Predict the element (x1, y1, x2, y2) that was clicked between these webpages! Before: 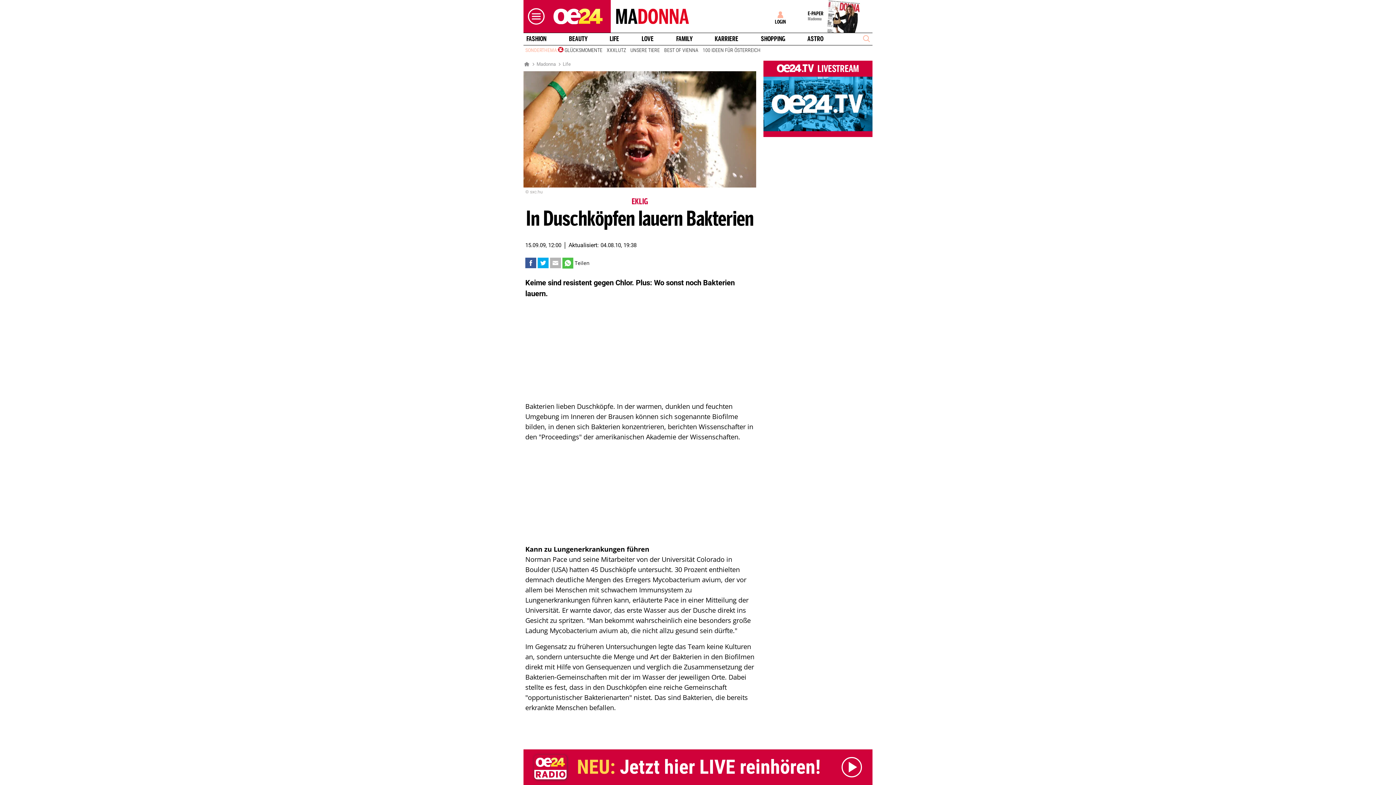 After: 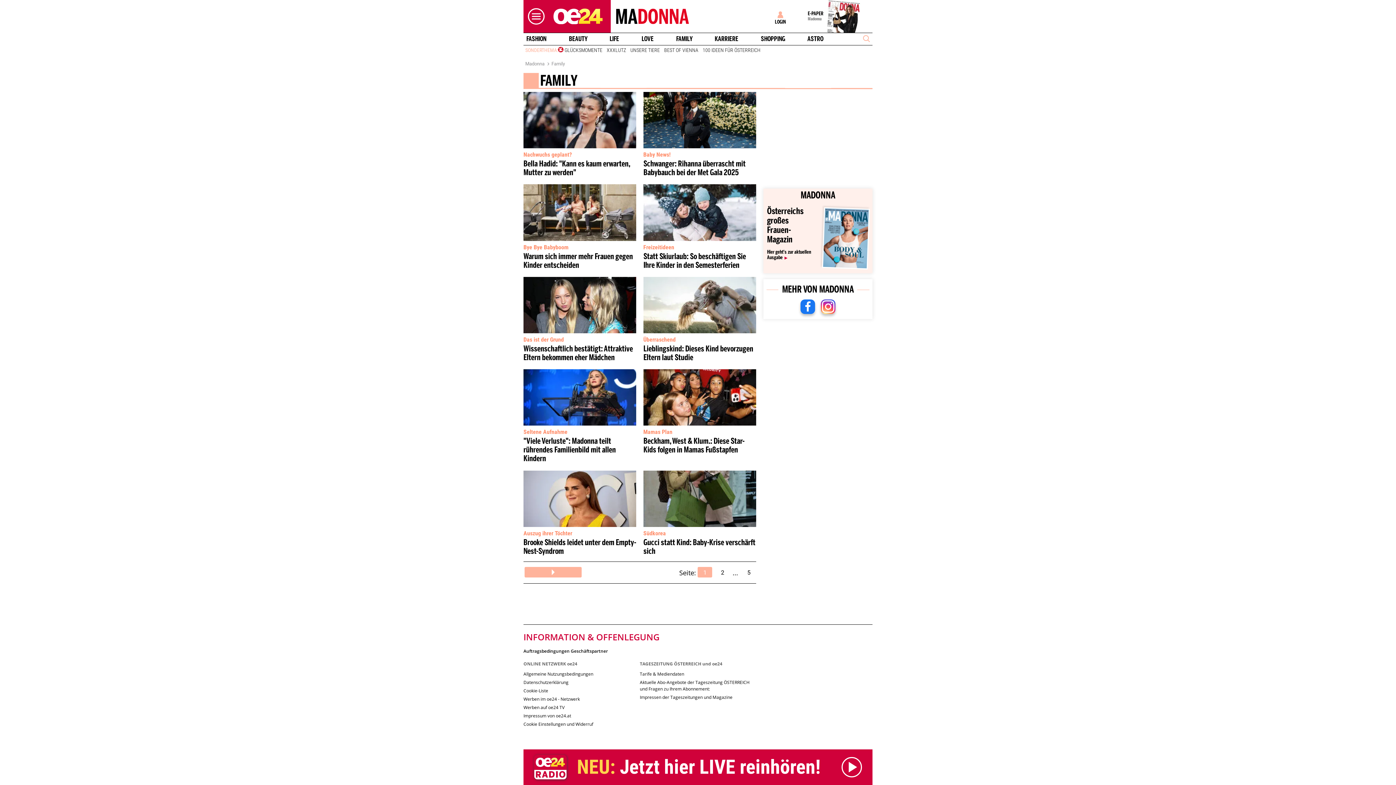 Action: bbox: (673, 35, 695, 42) label: FAMILY